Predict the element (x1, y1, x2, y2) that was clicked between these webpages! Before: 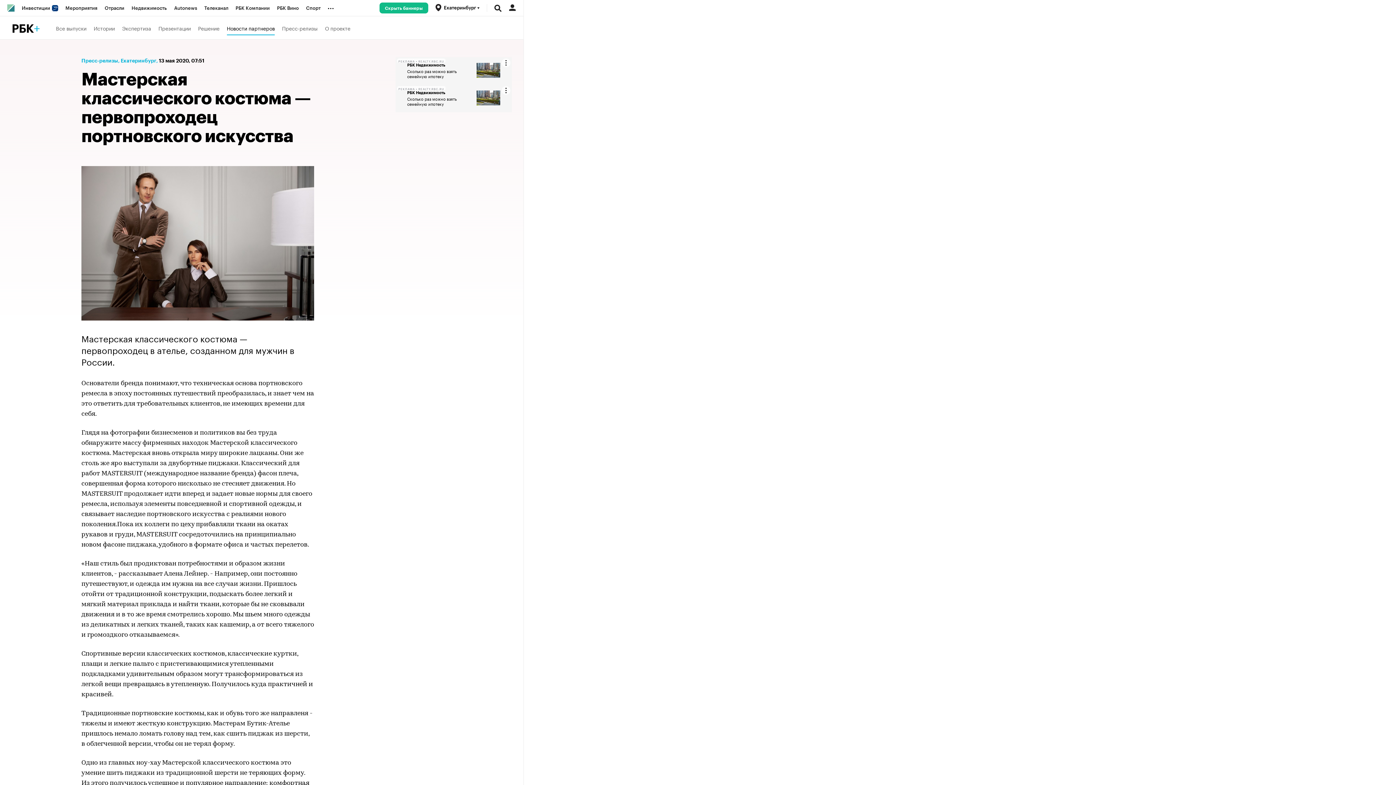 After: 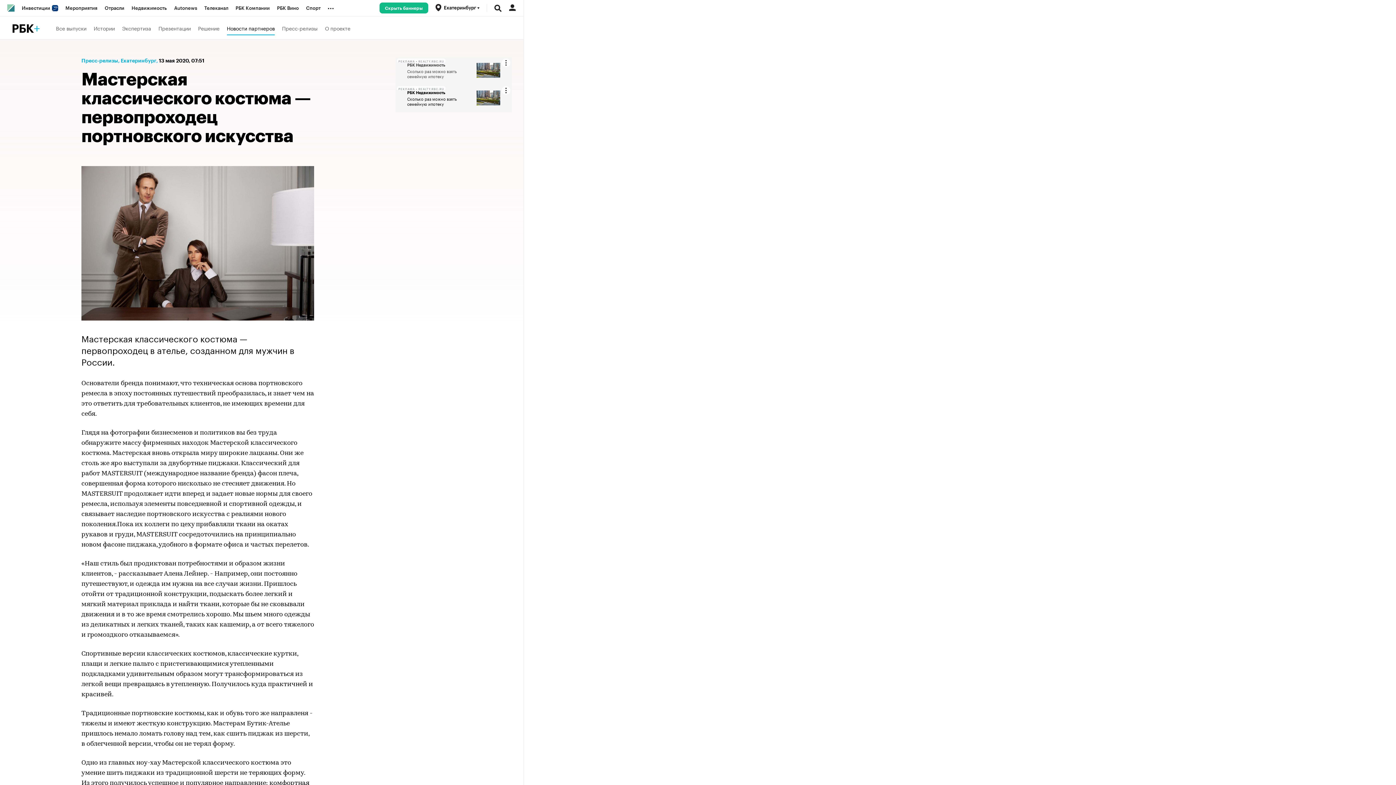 Action: bbox: (407, 57, 500, 84) label: РБК Недвижимость
Сколько раз можно взять семейную ипотеку